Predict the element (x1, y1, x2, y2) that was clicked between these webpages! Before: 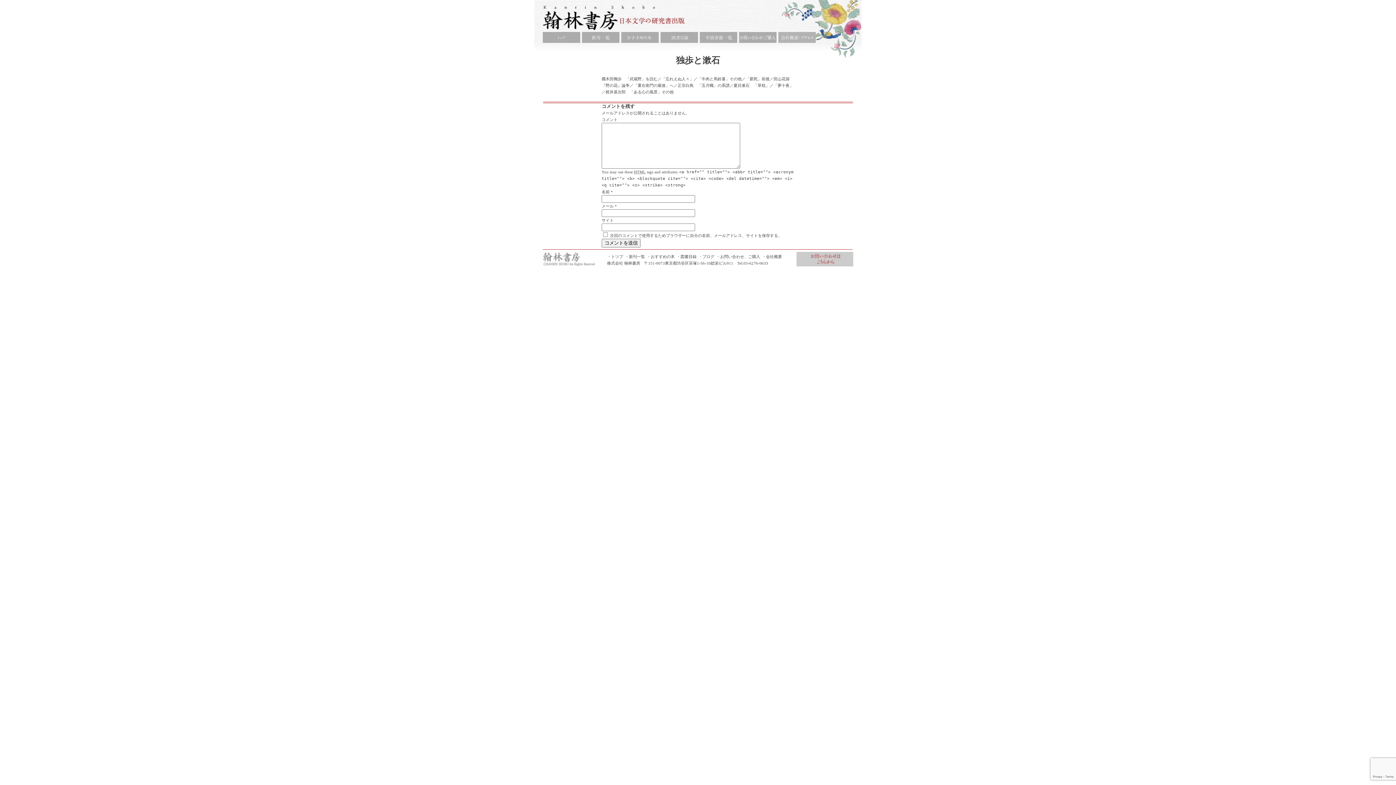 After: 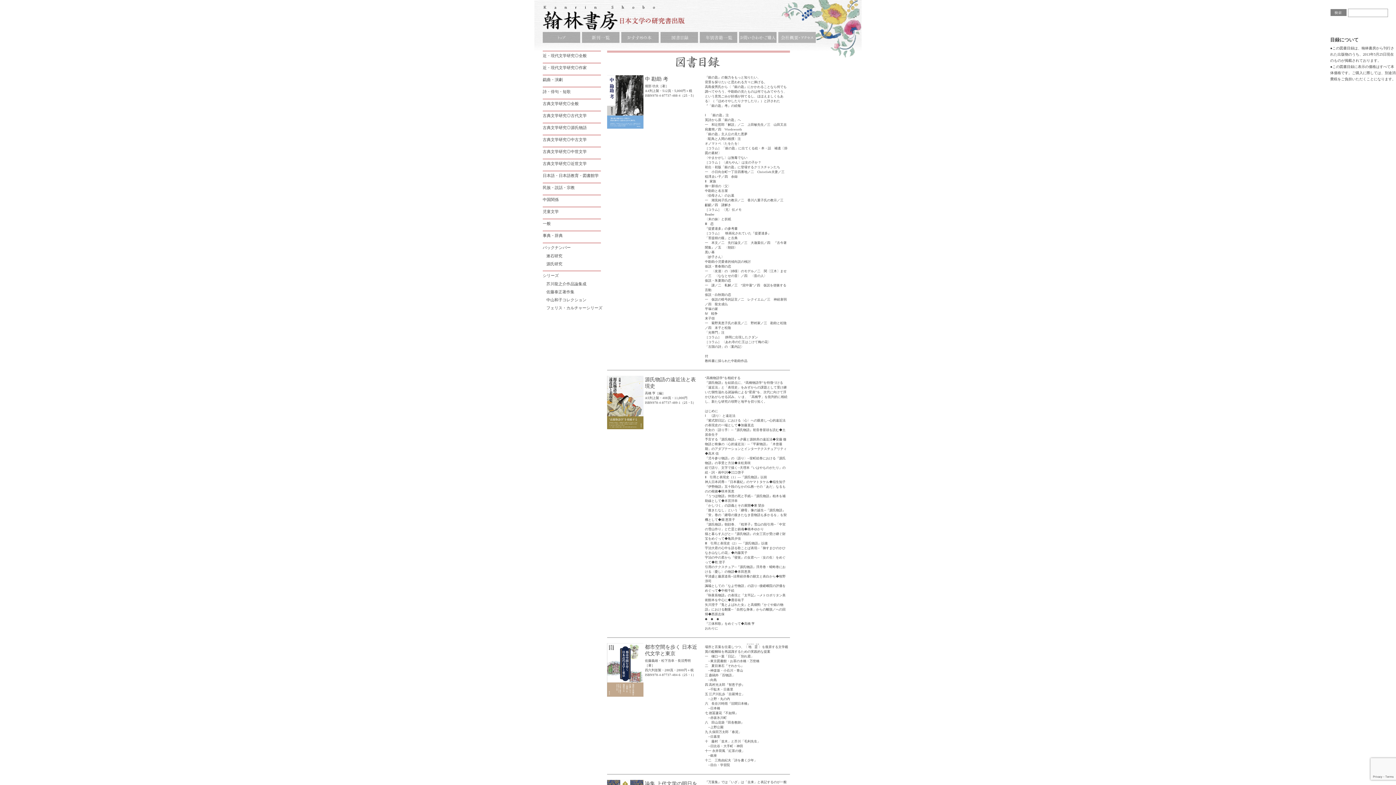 Action: bbox: (676, 254, 696, 258) label: ・図書目録